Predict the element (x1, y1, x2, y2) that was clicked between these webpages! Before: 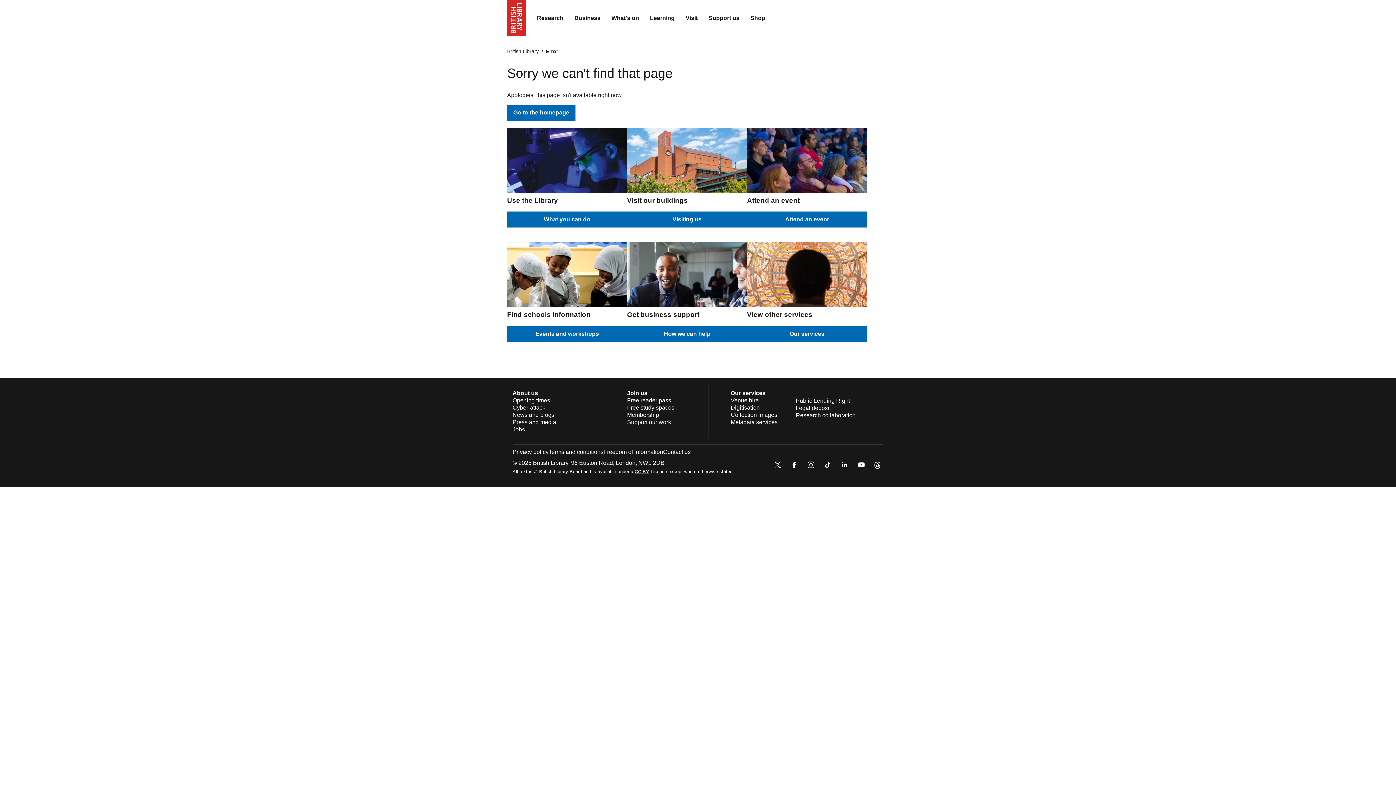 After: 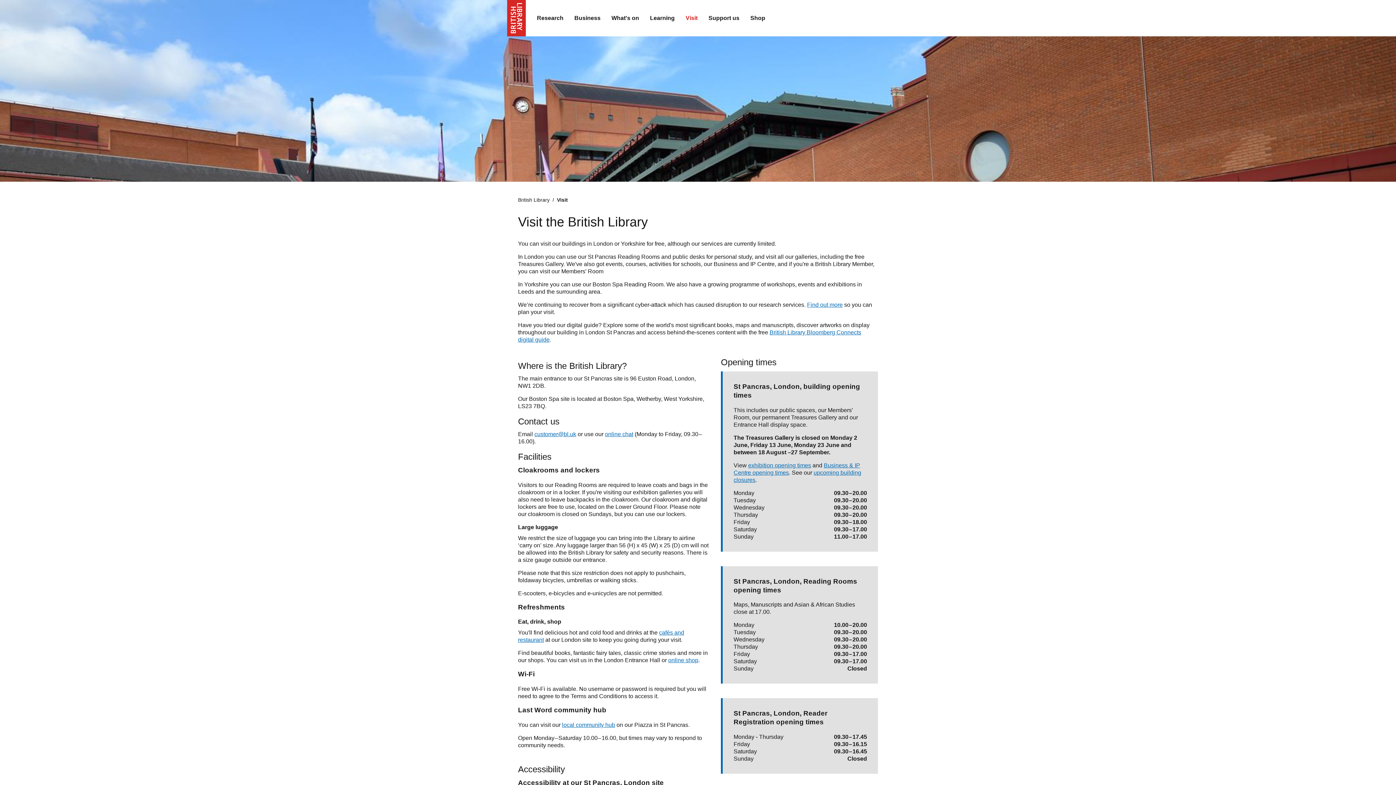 Action: label: Opening times bbox: (512, 397, 550, 403)